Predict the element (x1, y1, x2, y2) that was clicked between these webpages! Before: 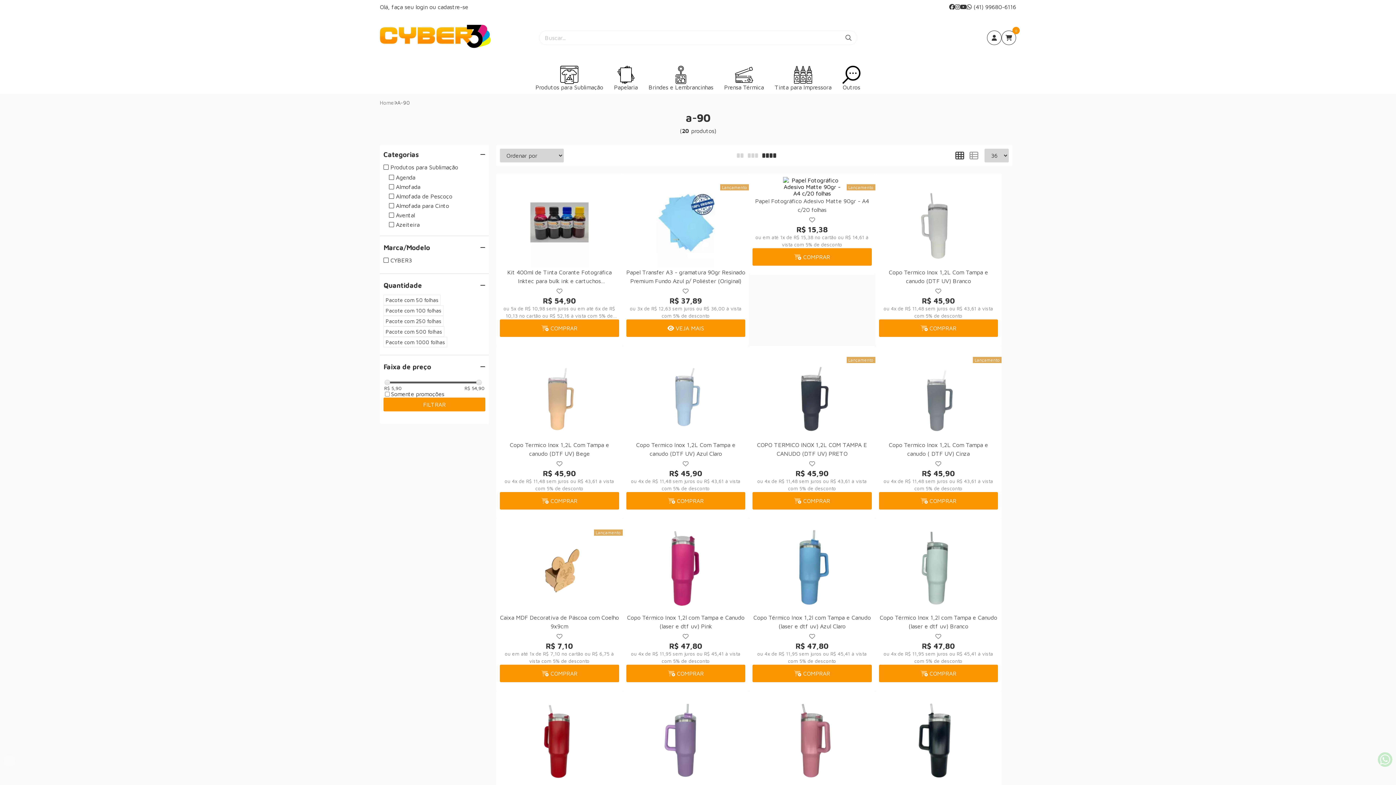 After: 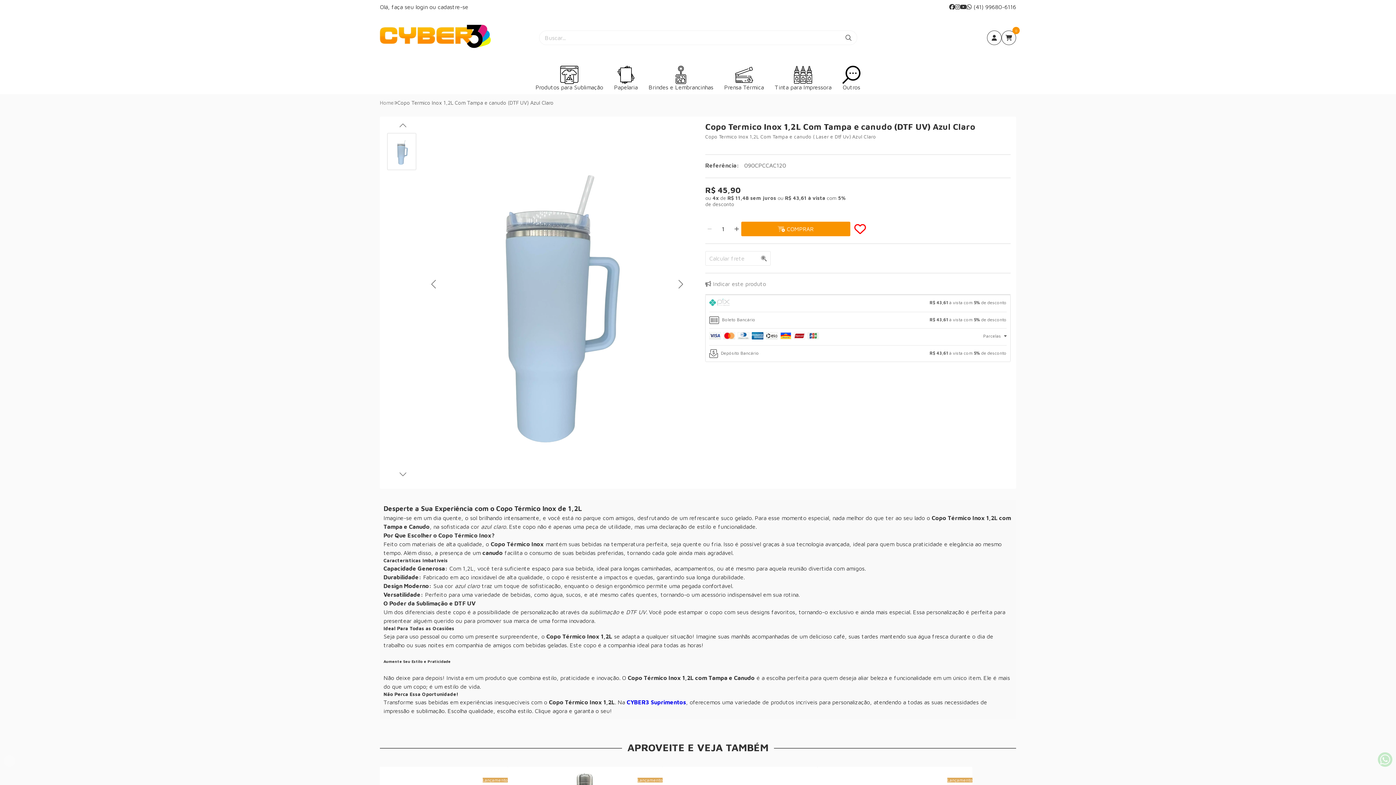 Action: bbox: (626, 349, 745, 440)